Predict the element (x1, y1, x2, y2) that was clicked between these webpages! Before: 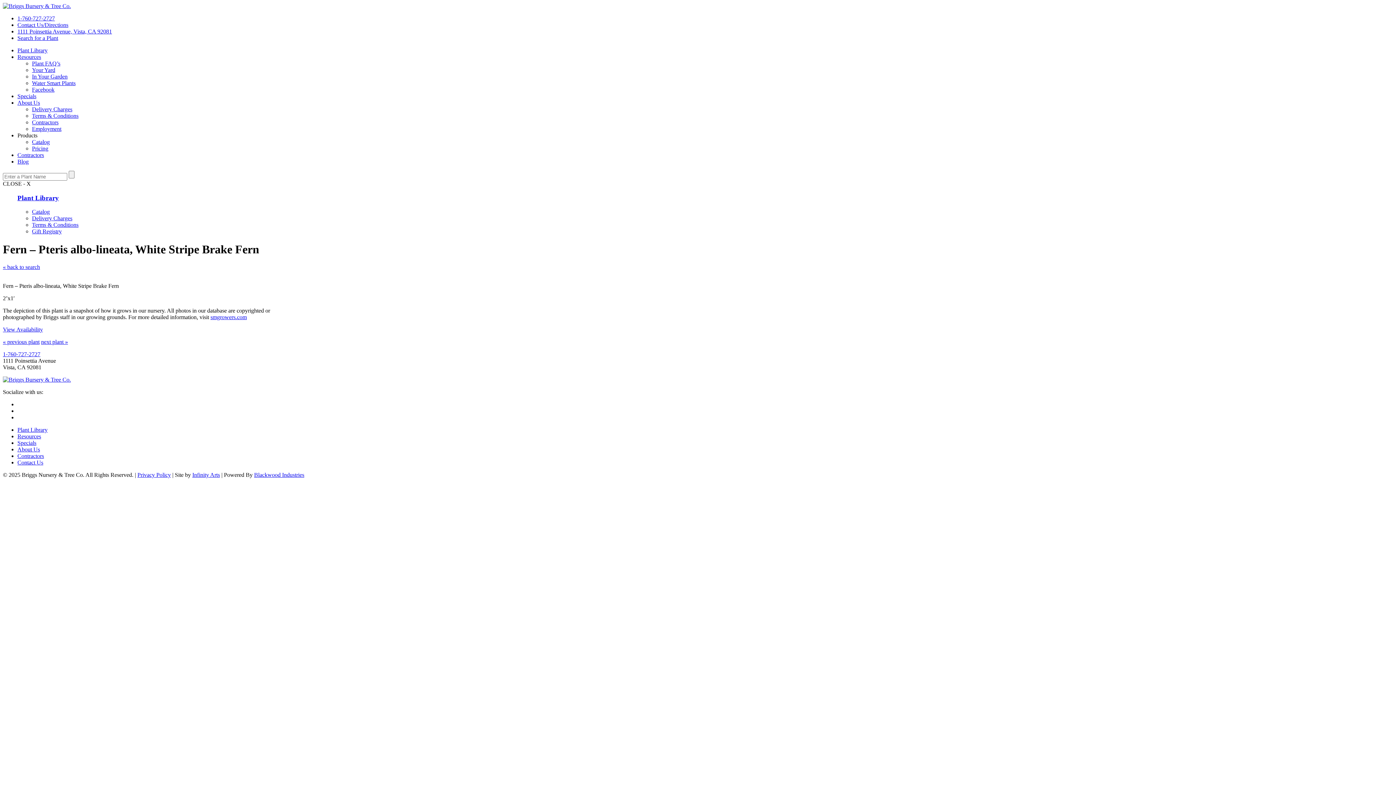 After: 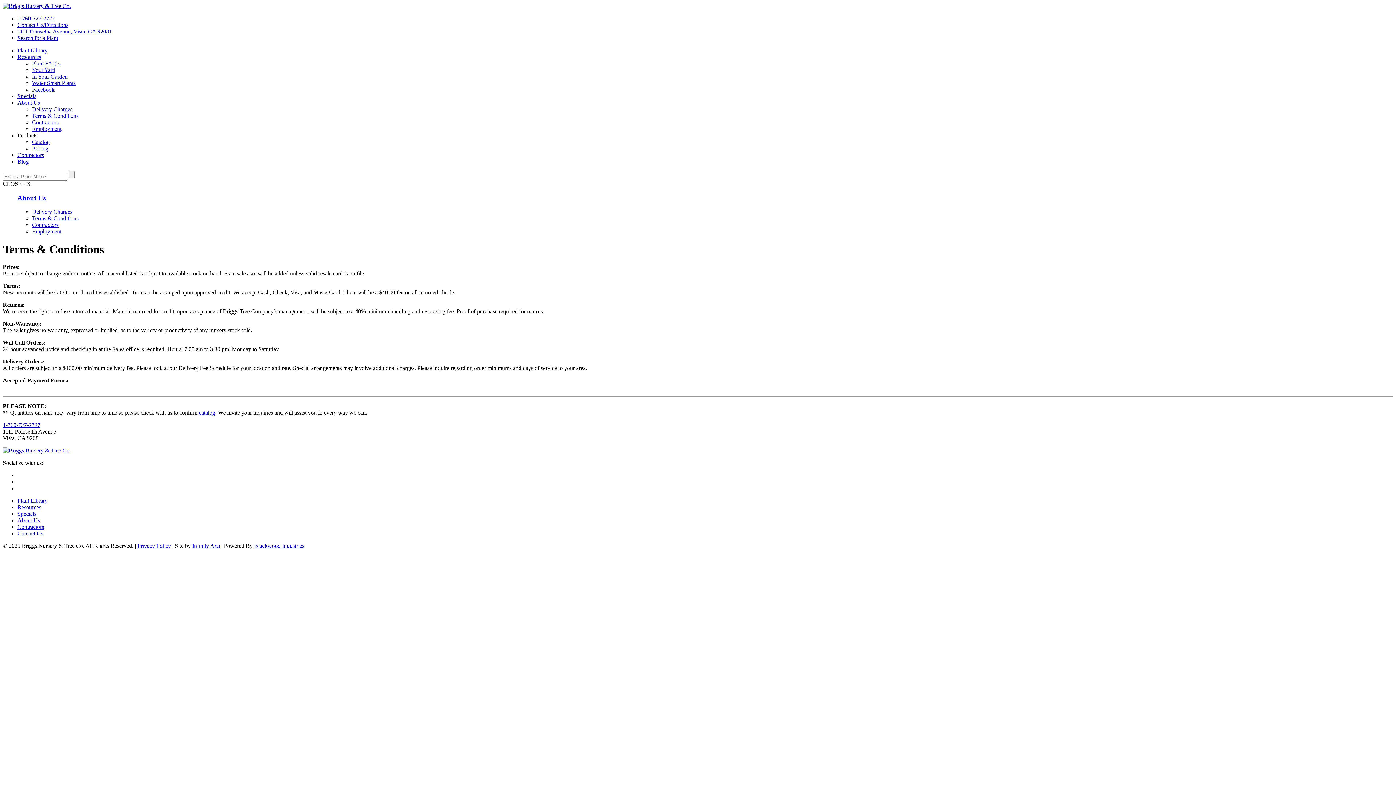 Action: bbox: (32, 221, 78, 228) label: Terms & Conditions